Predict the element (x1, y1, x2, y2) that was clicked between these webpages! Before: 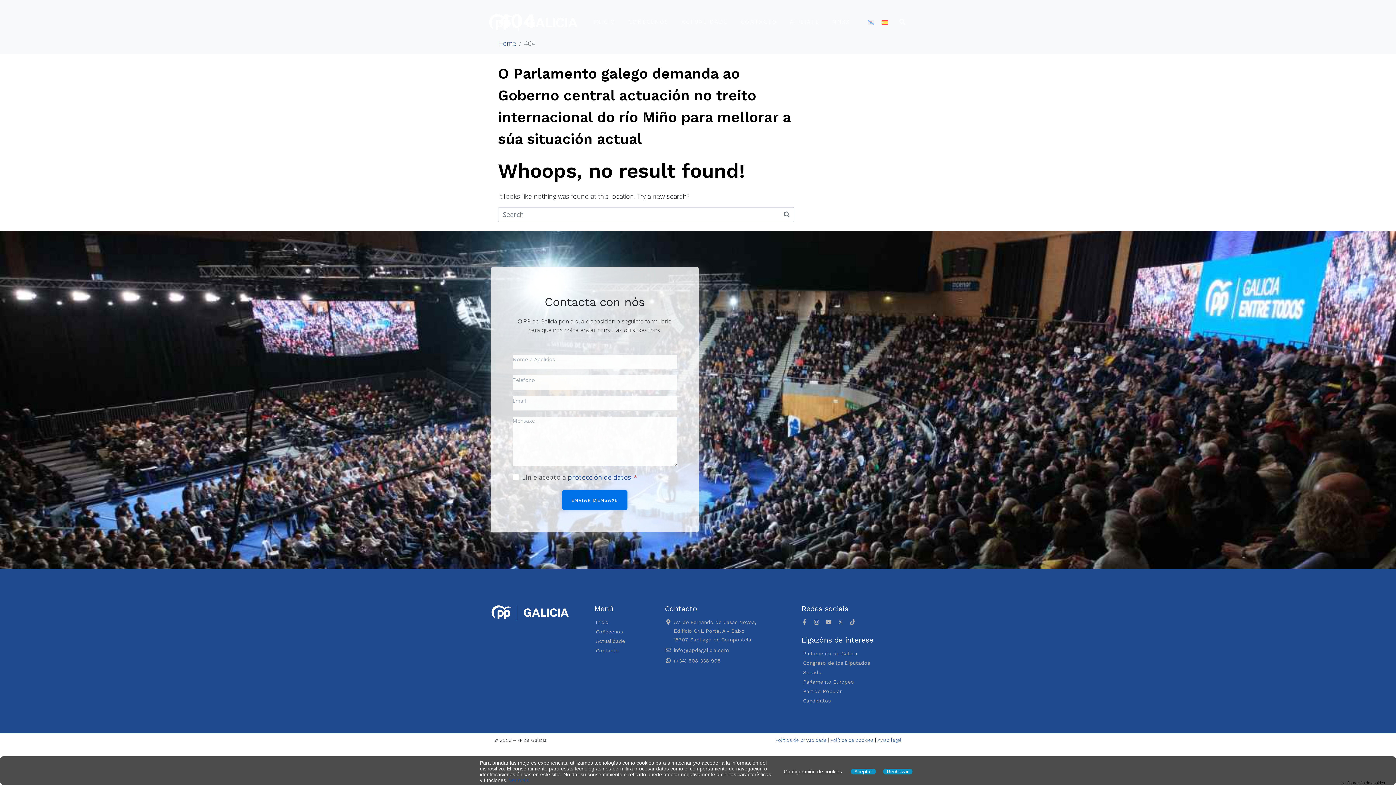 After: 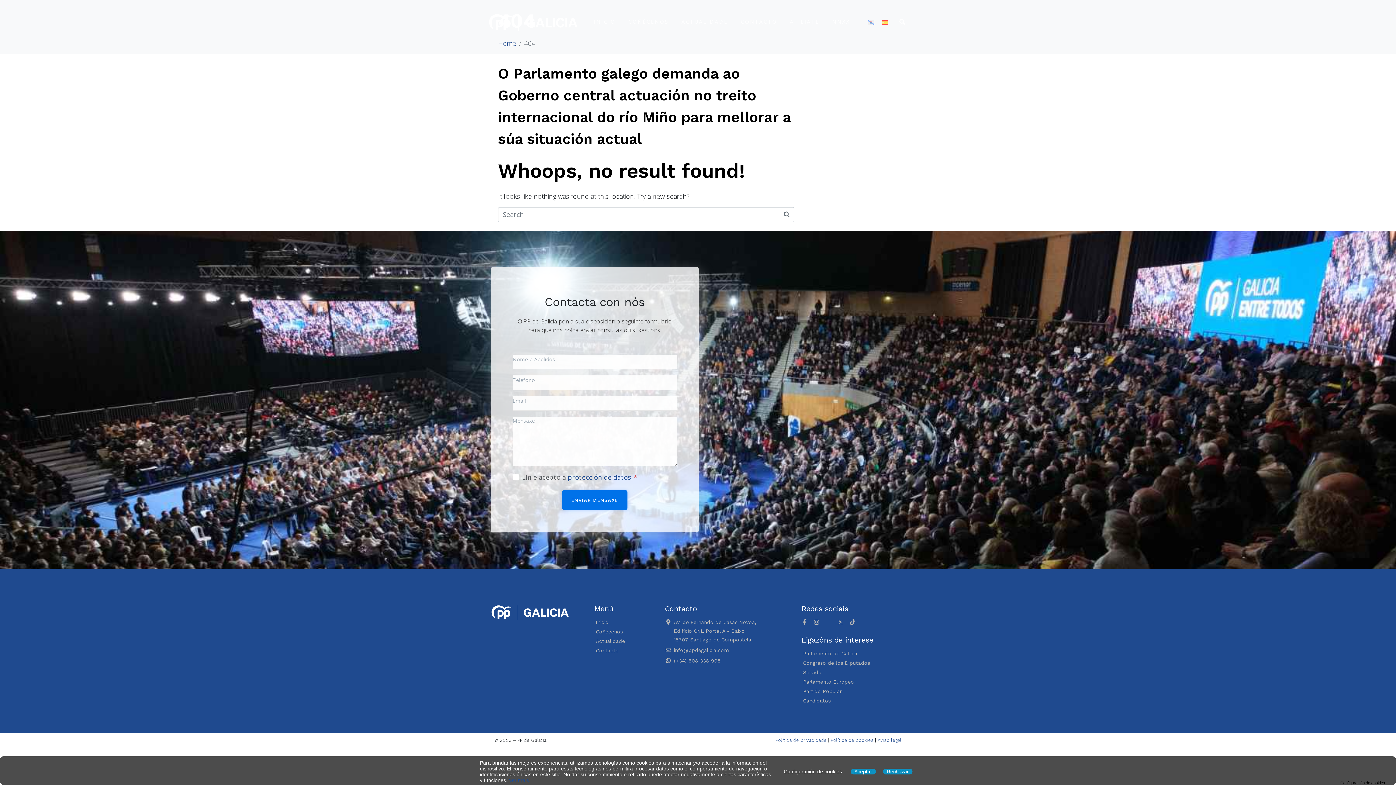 Action: bbox: (825, 619, 831, 625) label: Youtube